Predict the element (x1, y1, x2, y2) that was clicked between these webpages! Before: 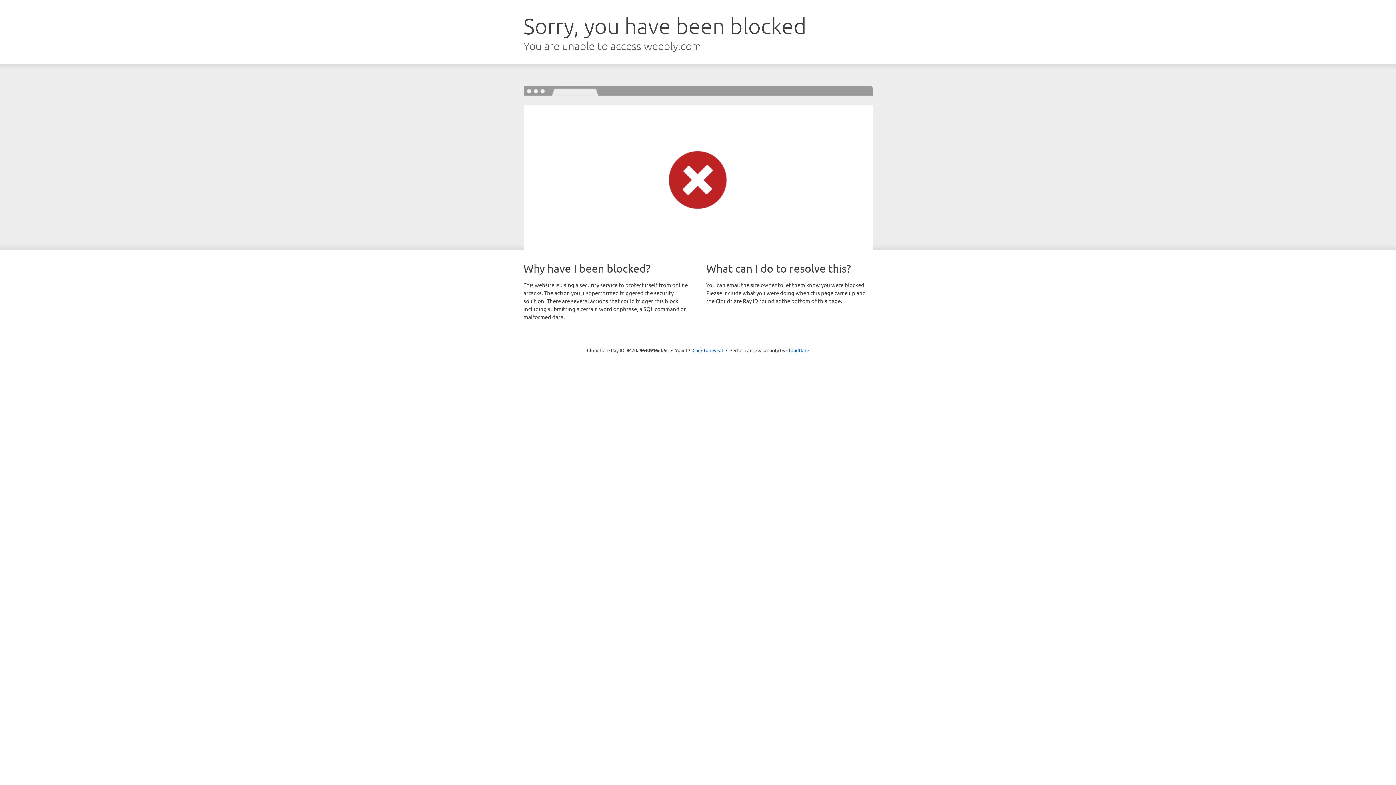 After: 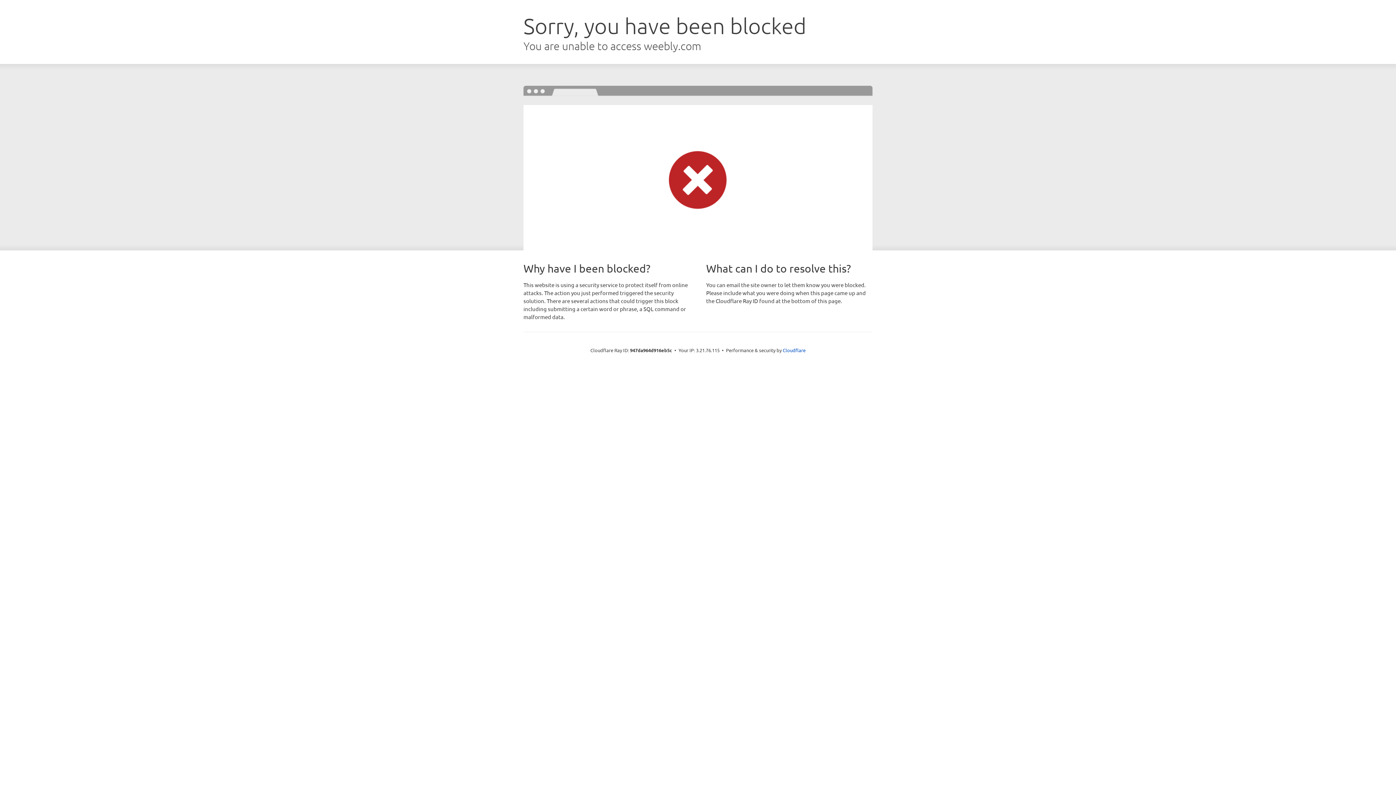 Action: bbox: (692, 346, 723, 353) label: Click to reveal